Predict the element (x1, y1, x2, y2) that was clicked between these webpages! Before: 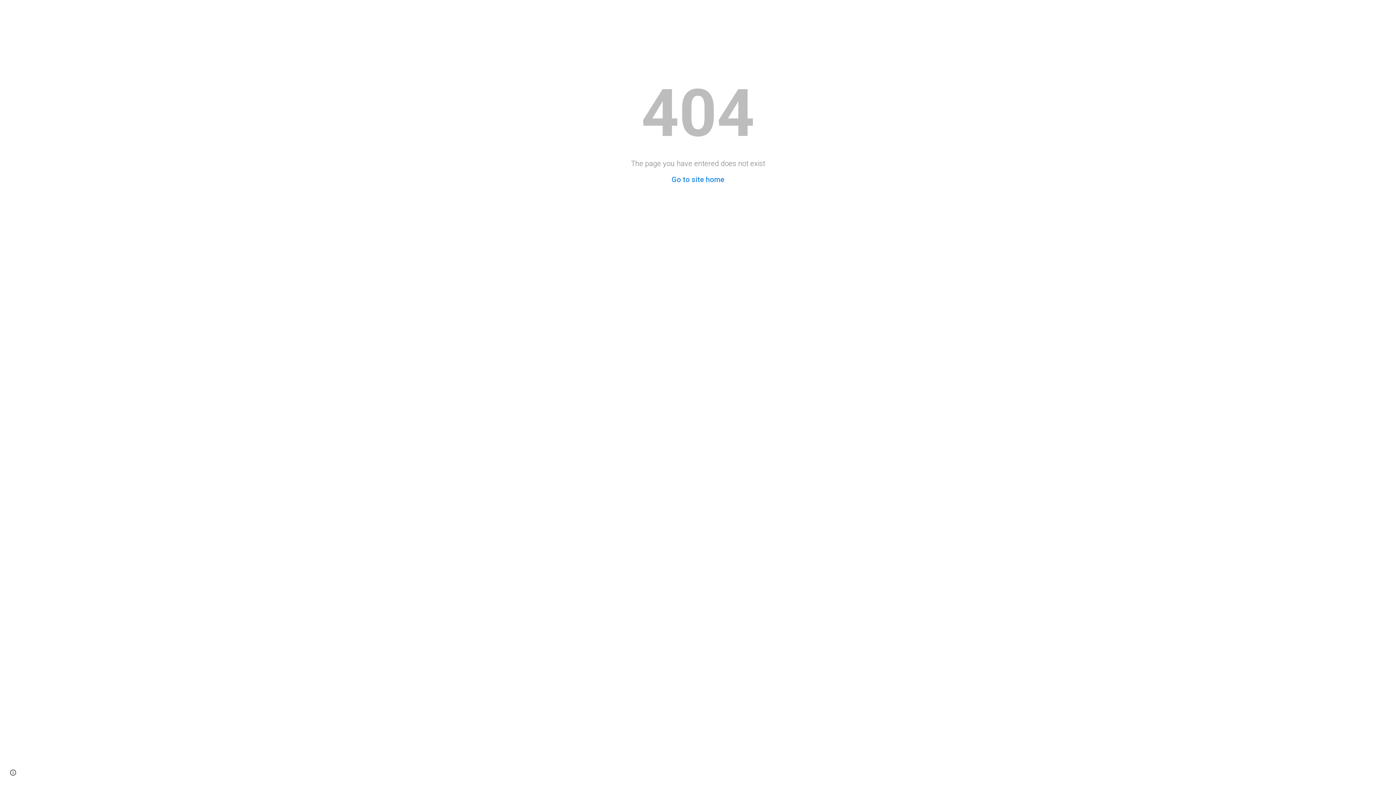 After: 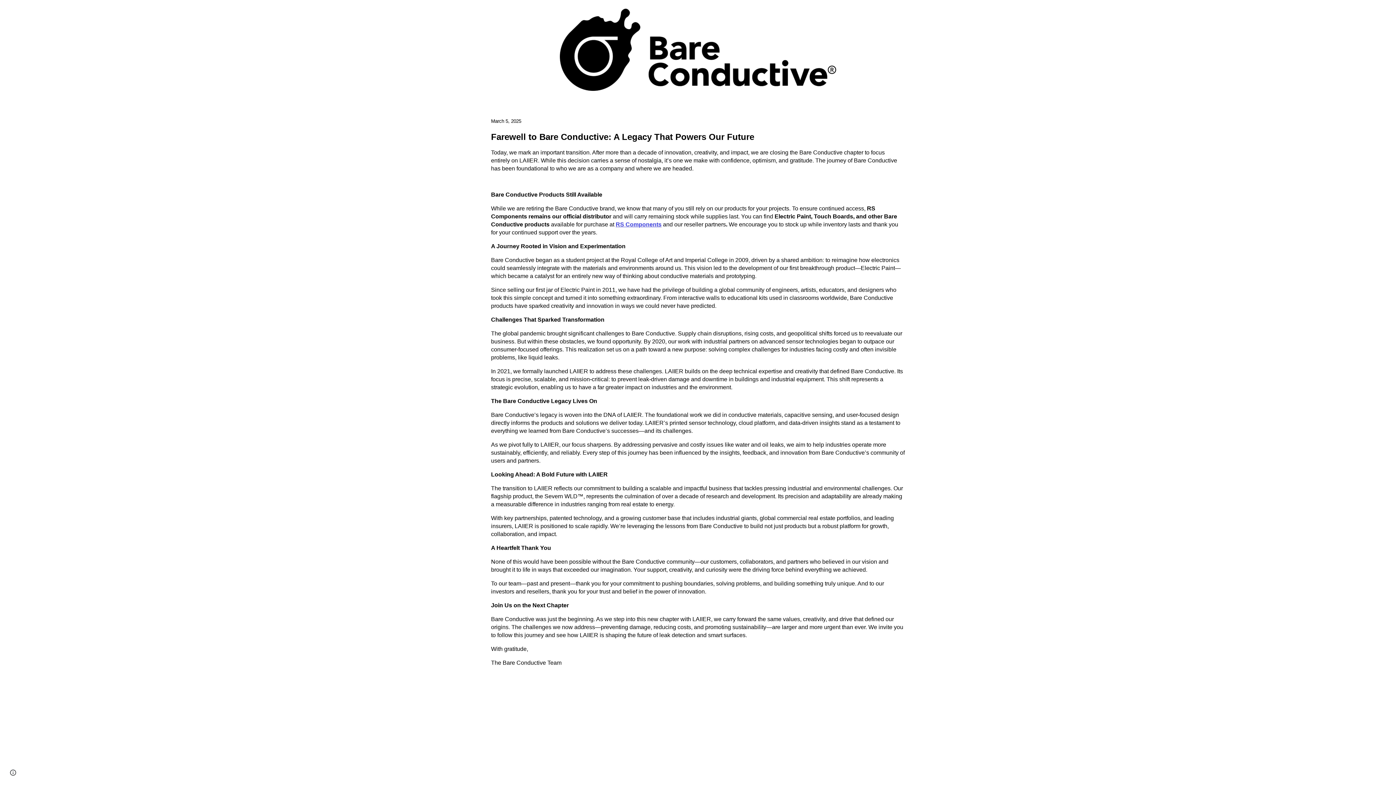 Action: bbox: (671, 175, 724, 184) label: Go to site home